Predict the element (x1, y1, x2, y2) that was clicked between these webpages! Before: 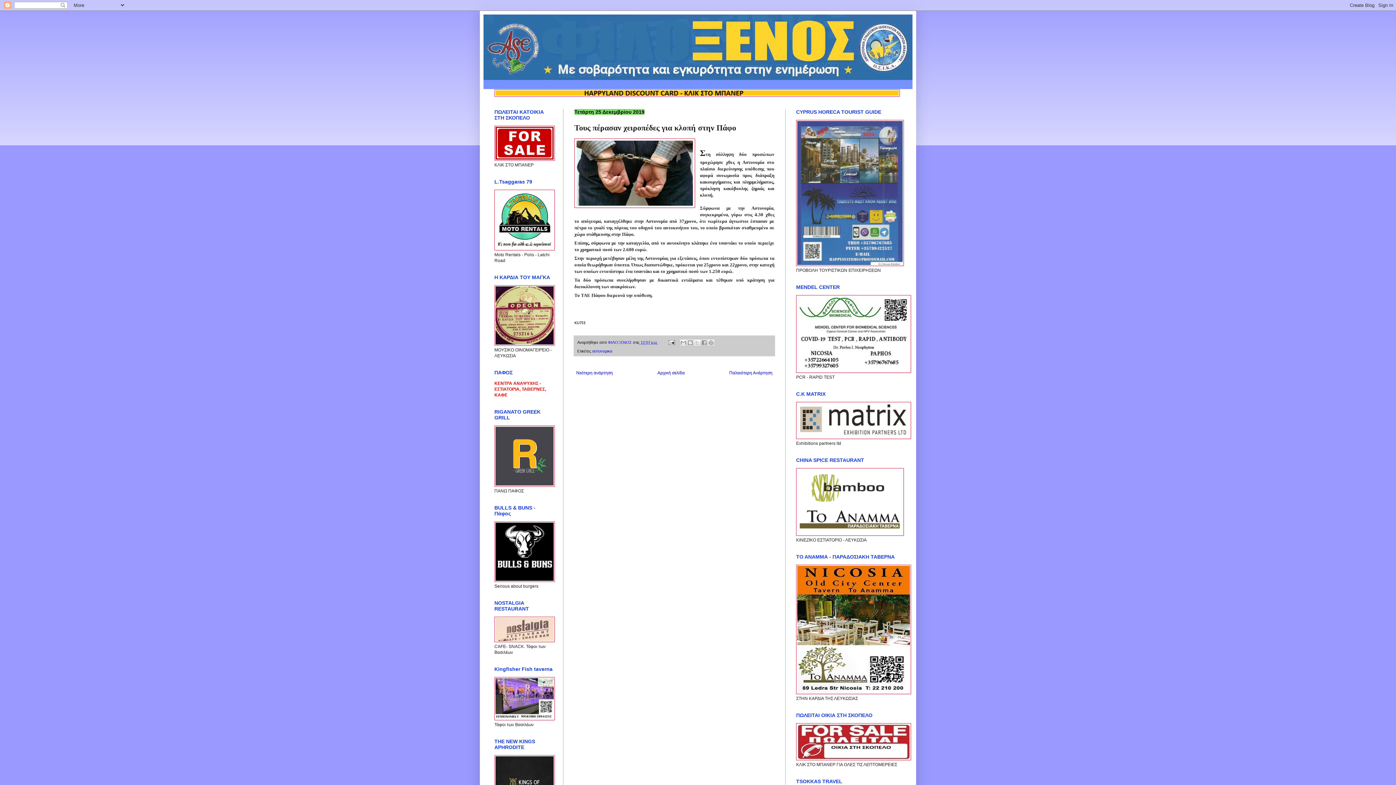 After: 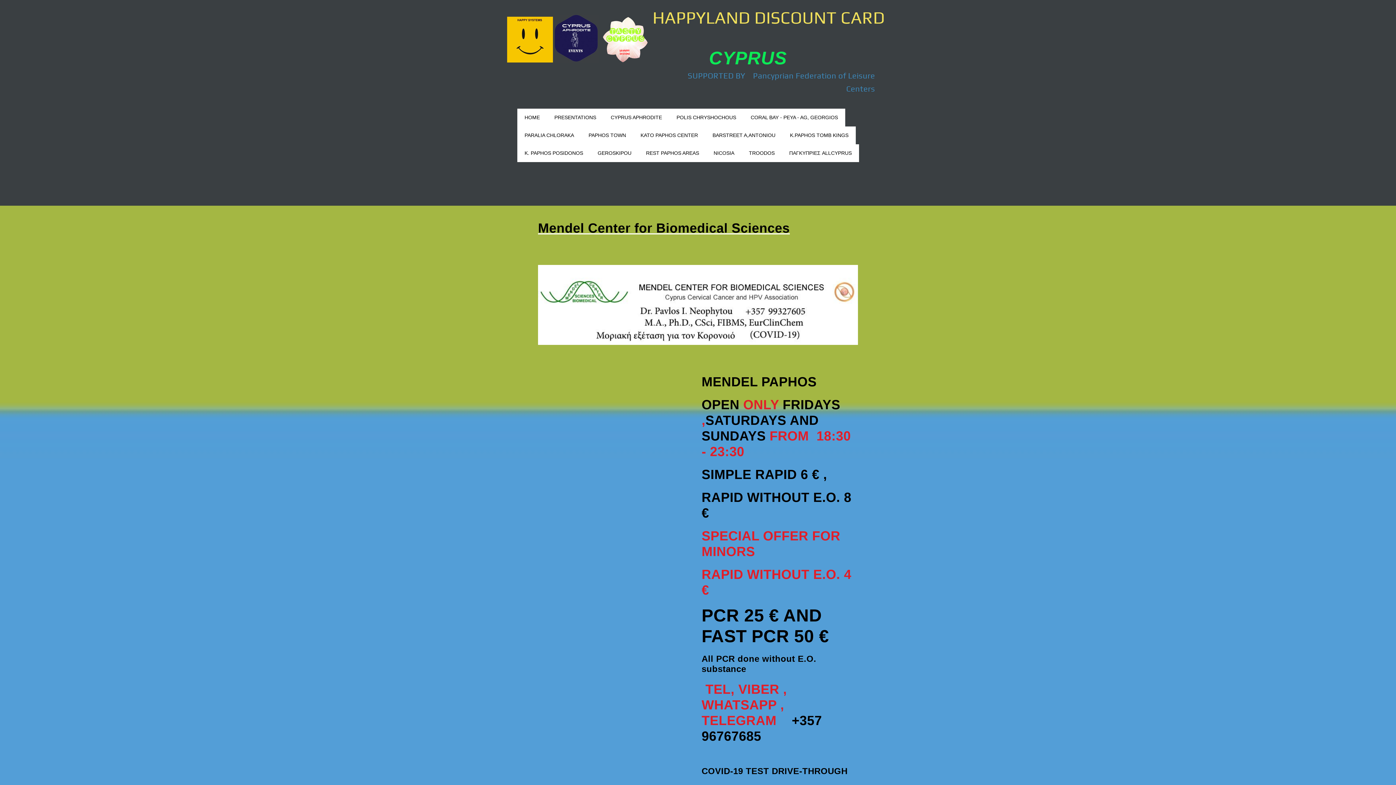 Action: bbox: (796, 369, 911, 374)